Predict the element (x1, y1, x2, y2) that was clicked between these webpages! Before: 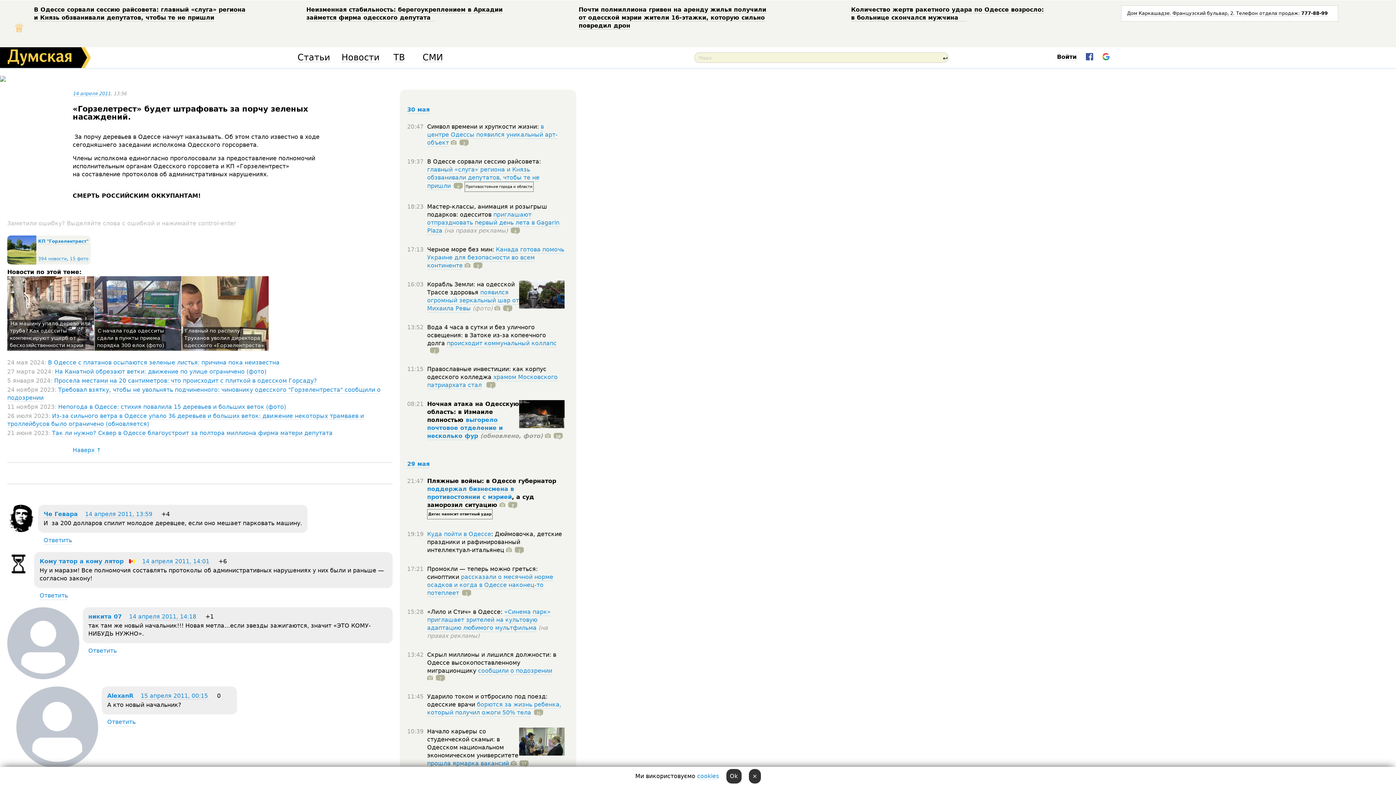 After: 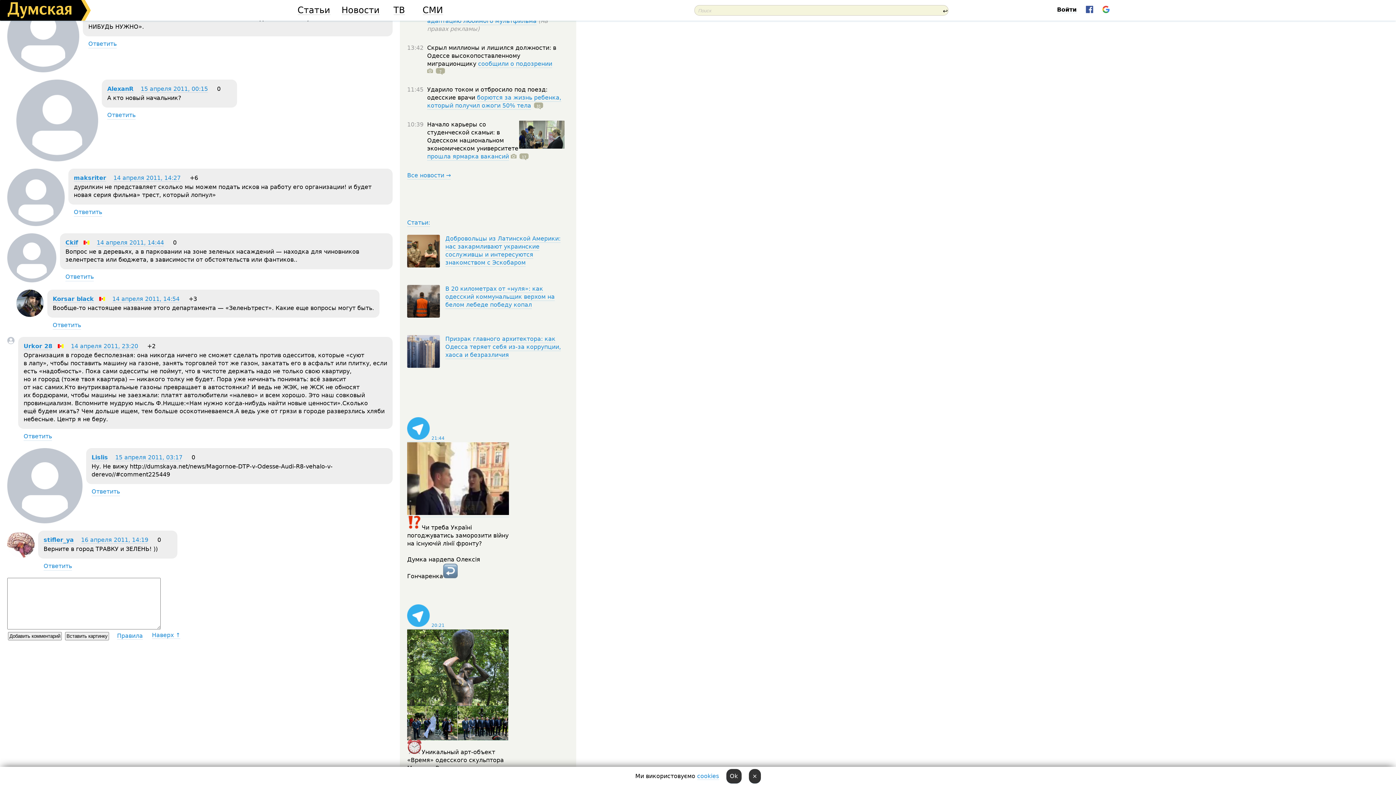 Action: bbox: (129, 613, 196, 620) label: 14 апреля 2011, 14:18